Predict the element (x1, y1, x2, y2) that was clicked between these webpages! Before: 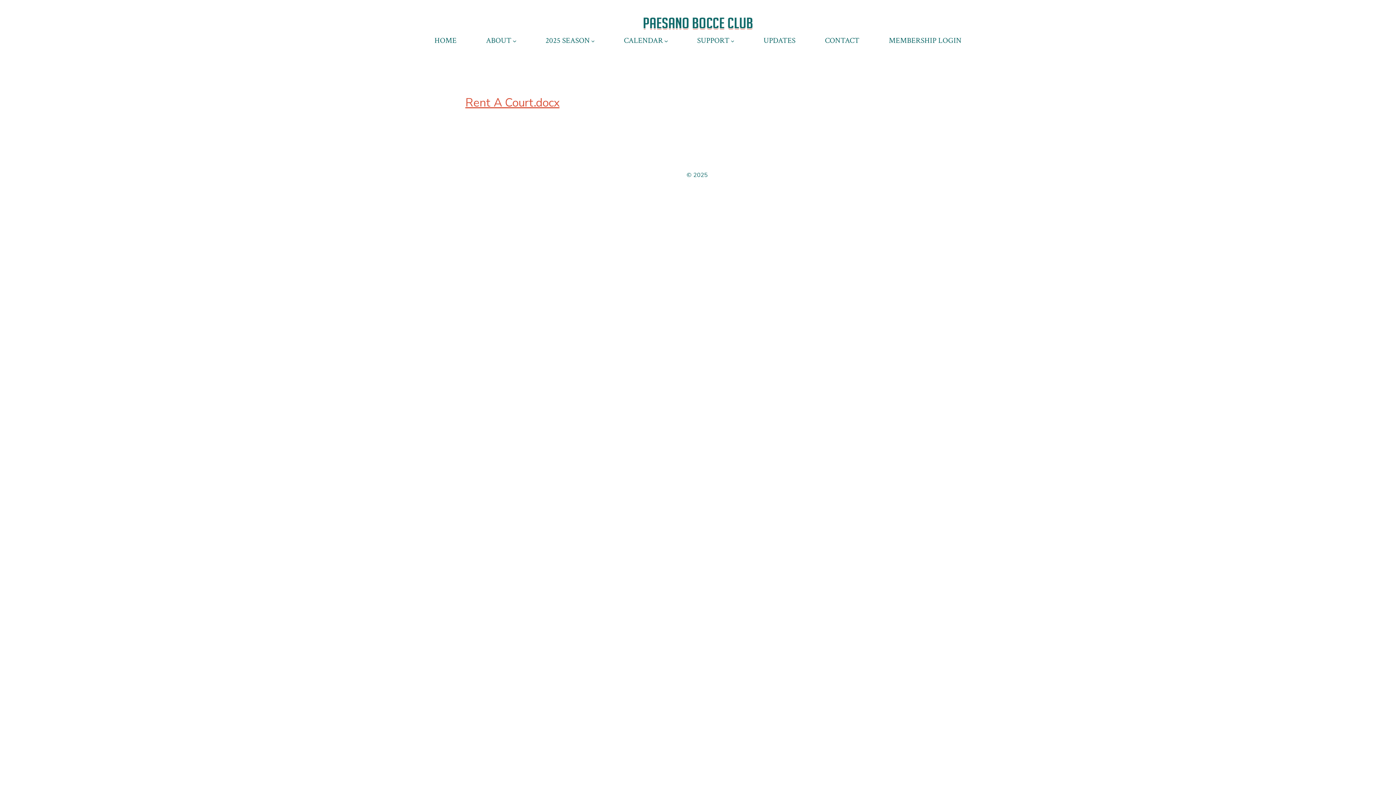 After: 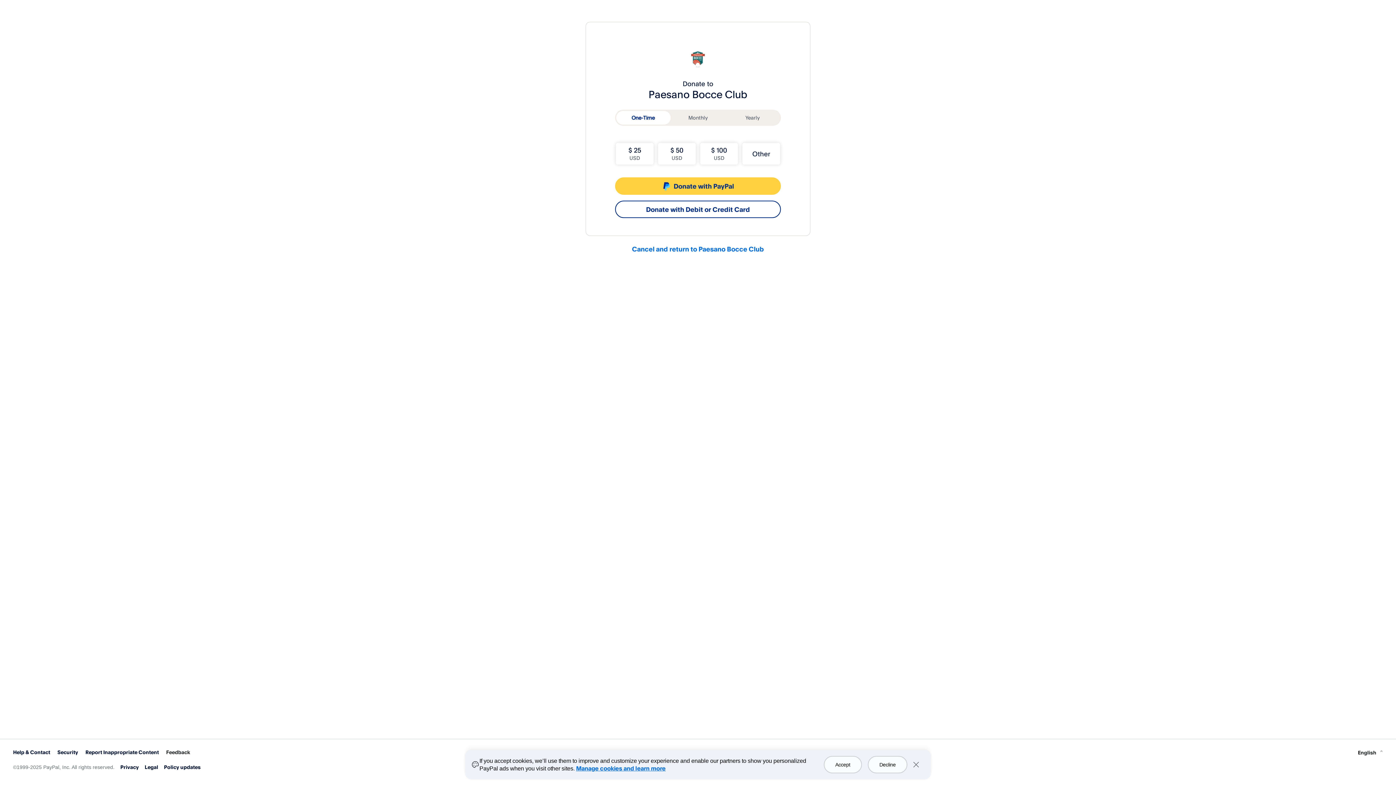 Action: bbox: (697, 33, 734, 47) label: SUPPORT